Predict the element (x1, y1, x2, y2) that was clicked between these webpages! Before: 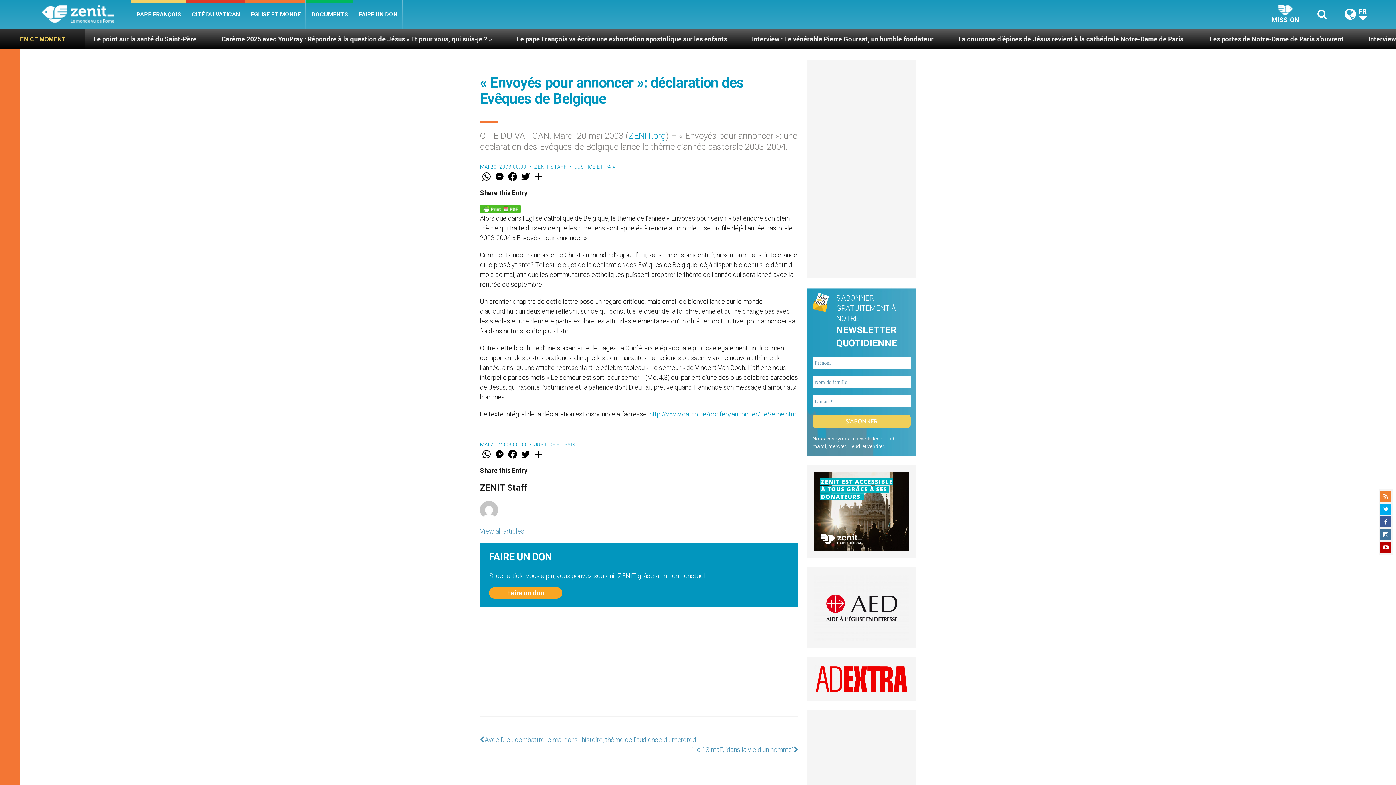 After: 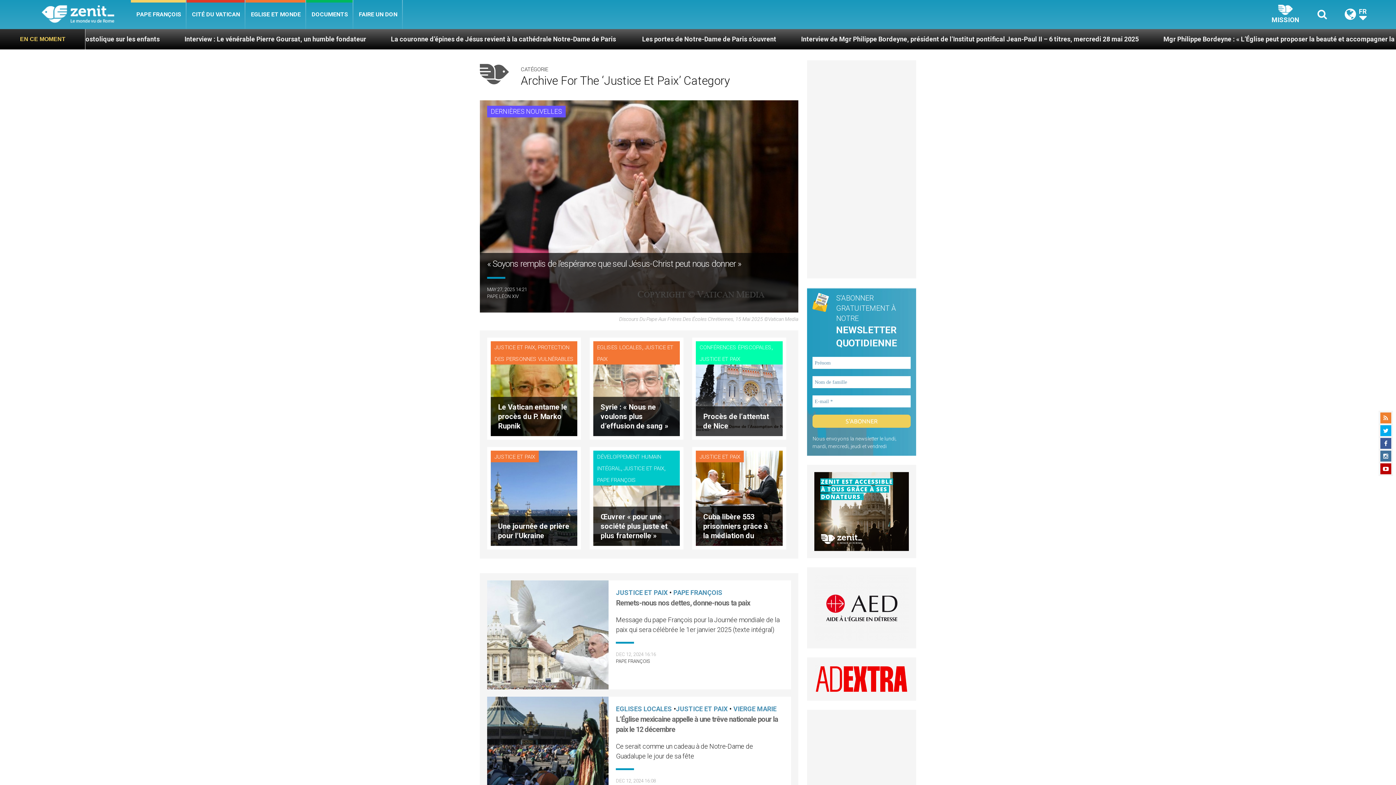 Action: label: JUSTICE ET PAIX bbox: (534, 441, 575, 448)